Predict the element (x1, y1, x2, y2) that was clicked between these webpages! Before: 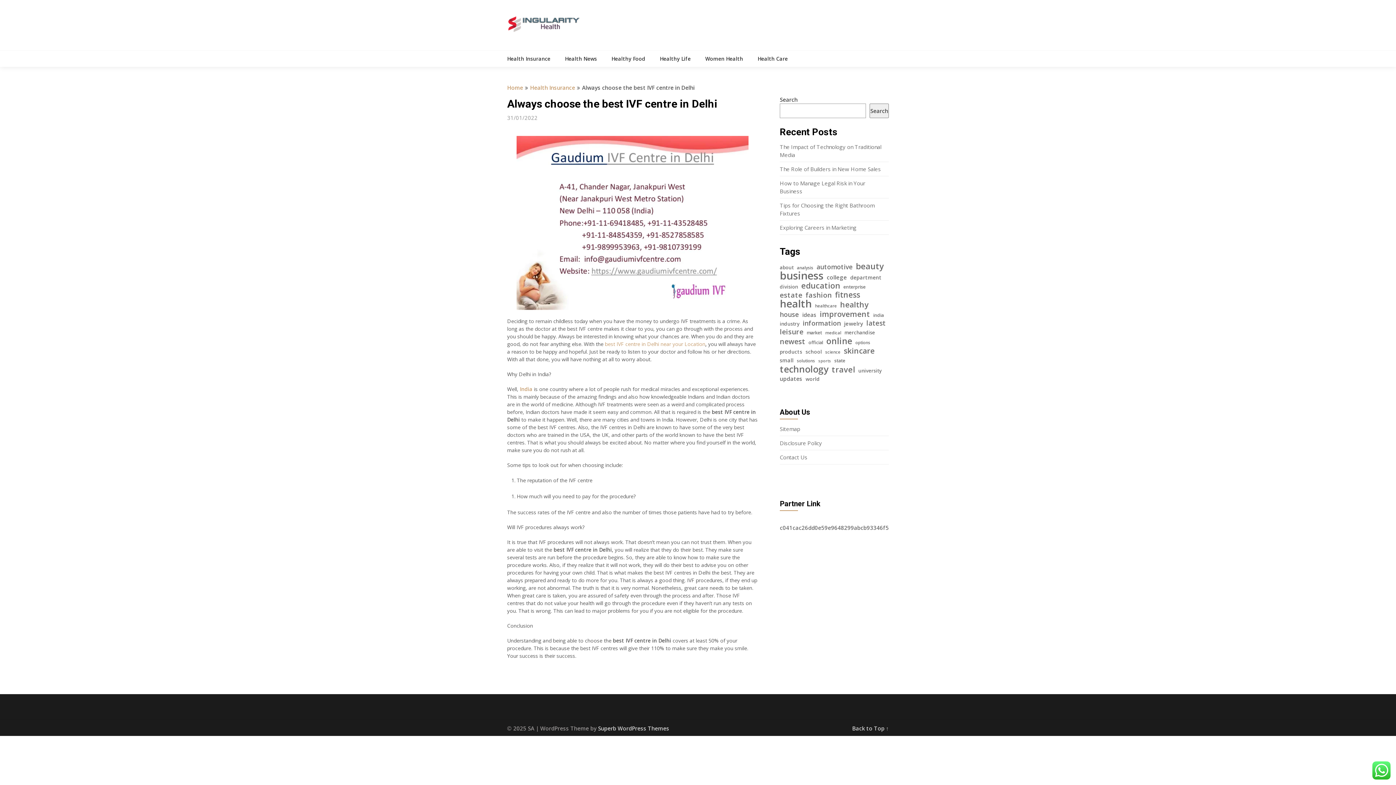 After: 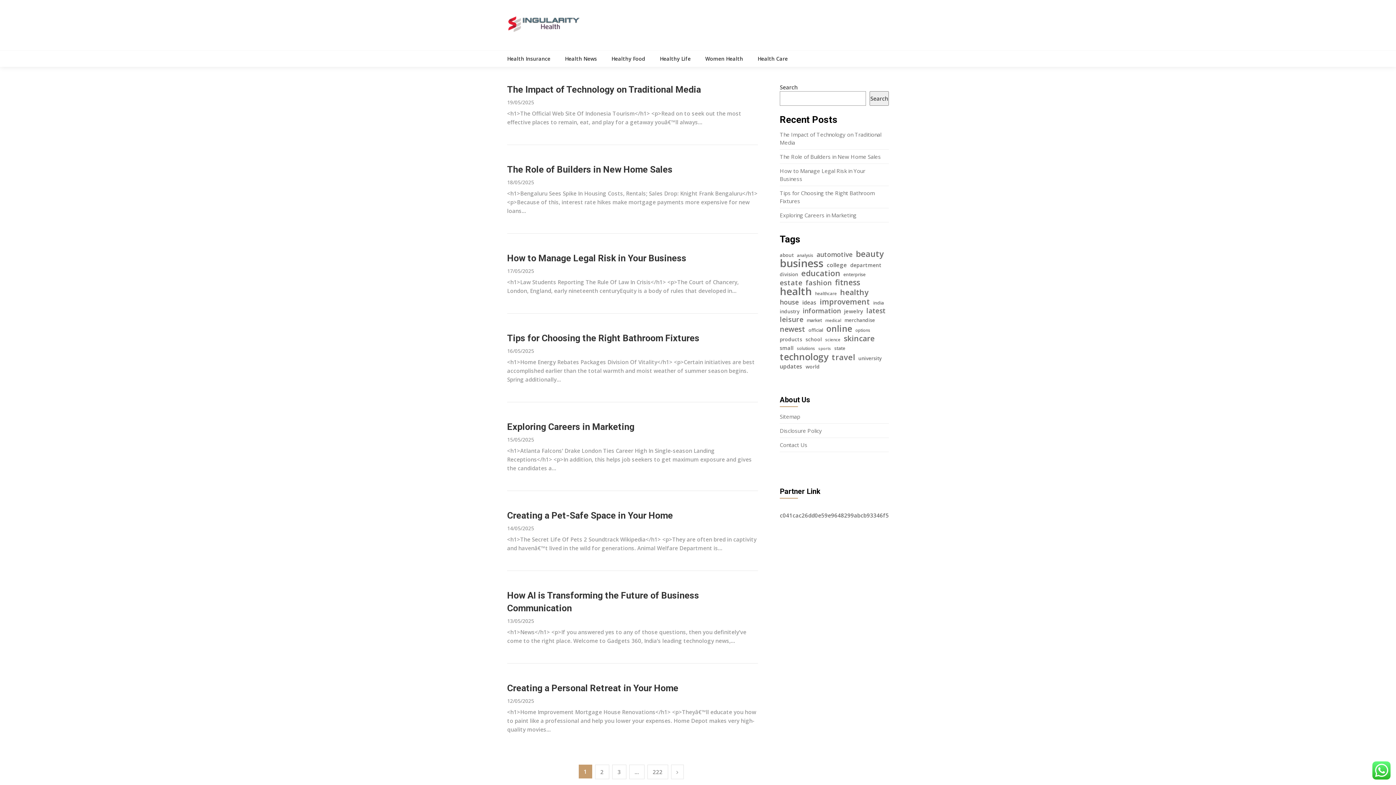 Action: label: Home bbox: (507, 84, 523, 91)